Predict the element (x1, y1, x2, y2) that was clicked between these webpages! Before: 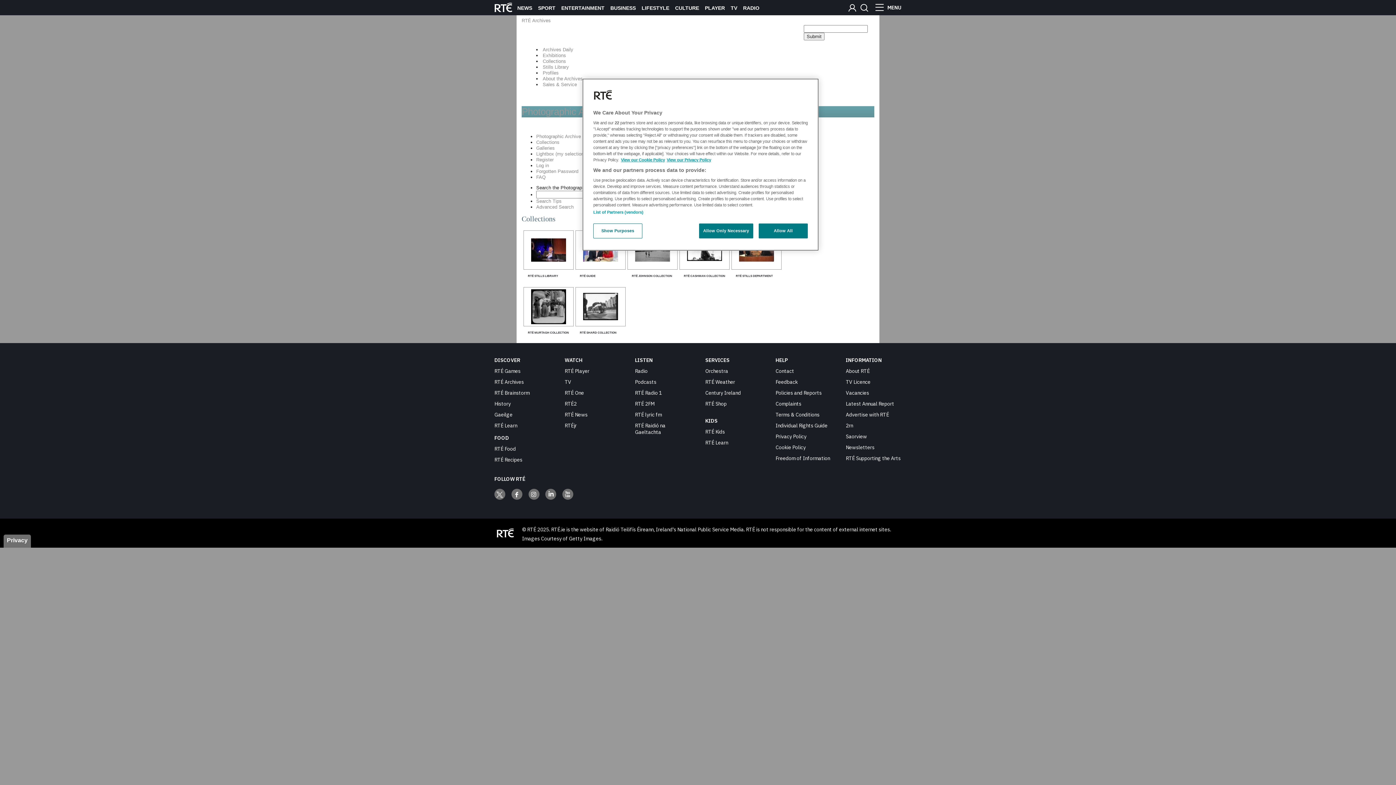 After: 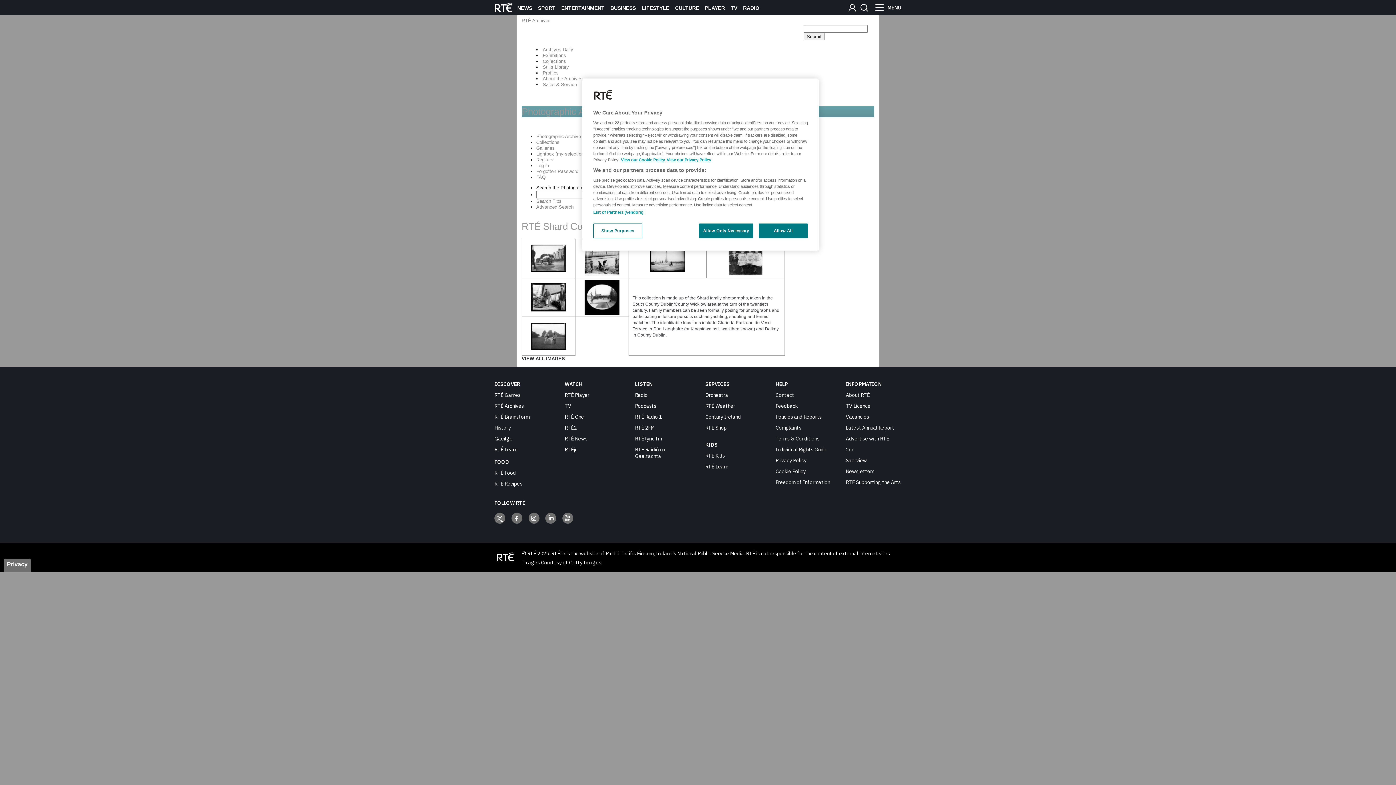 Action: bbox: (583, 316, 618, 319)